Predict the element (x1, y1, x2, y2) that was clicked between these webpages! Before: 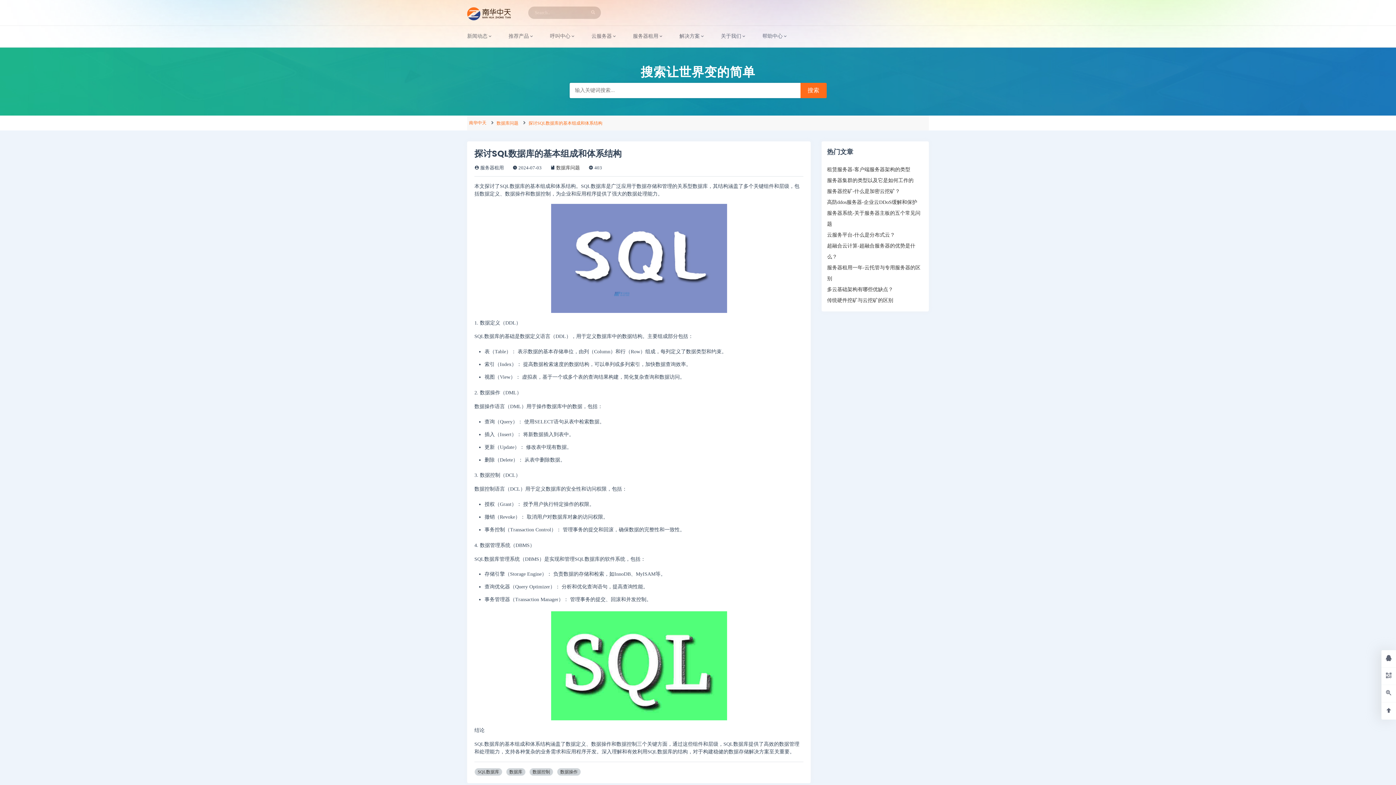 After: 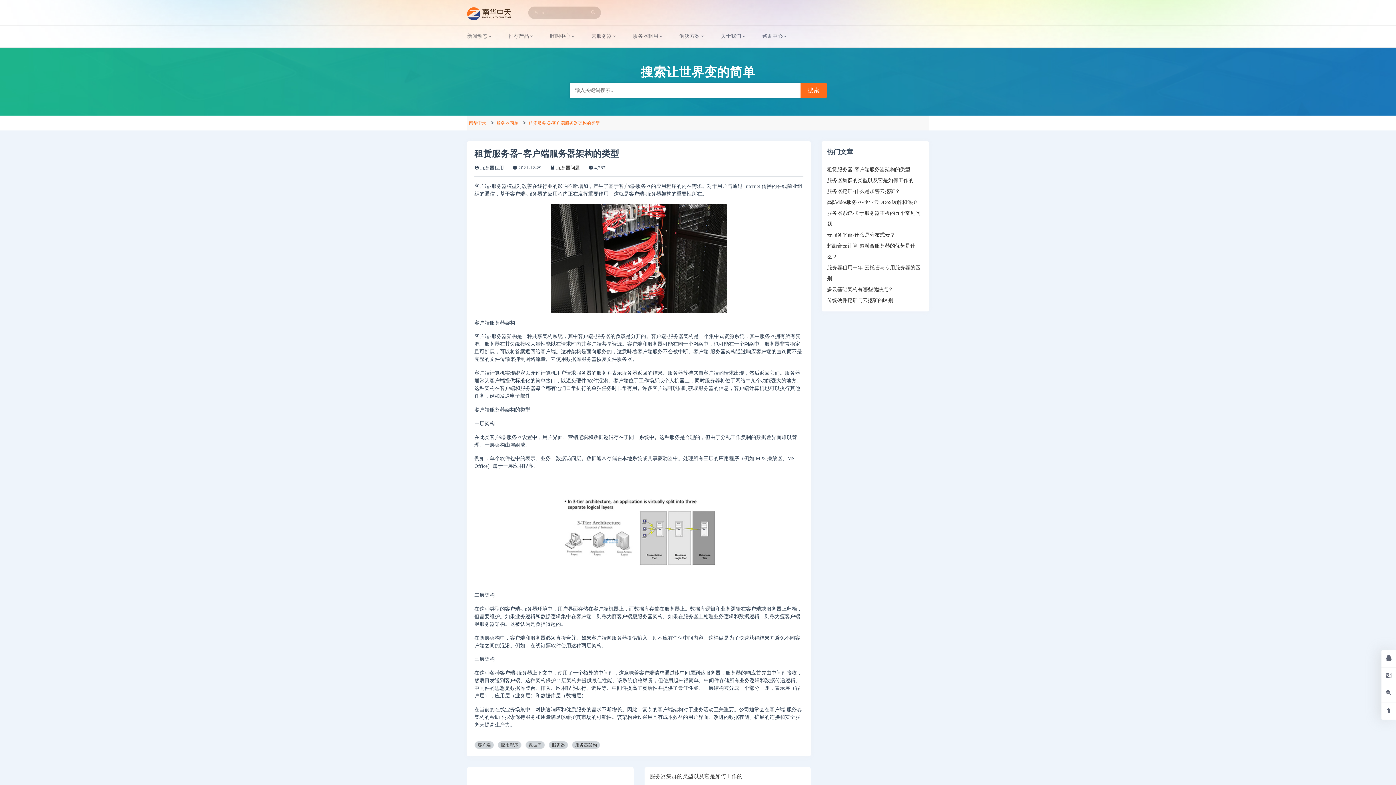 Action: label: 租赁服务器-客户端服务器架构的类型 bbox: (827, 166, 910, 172)